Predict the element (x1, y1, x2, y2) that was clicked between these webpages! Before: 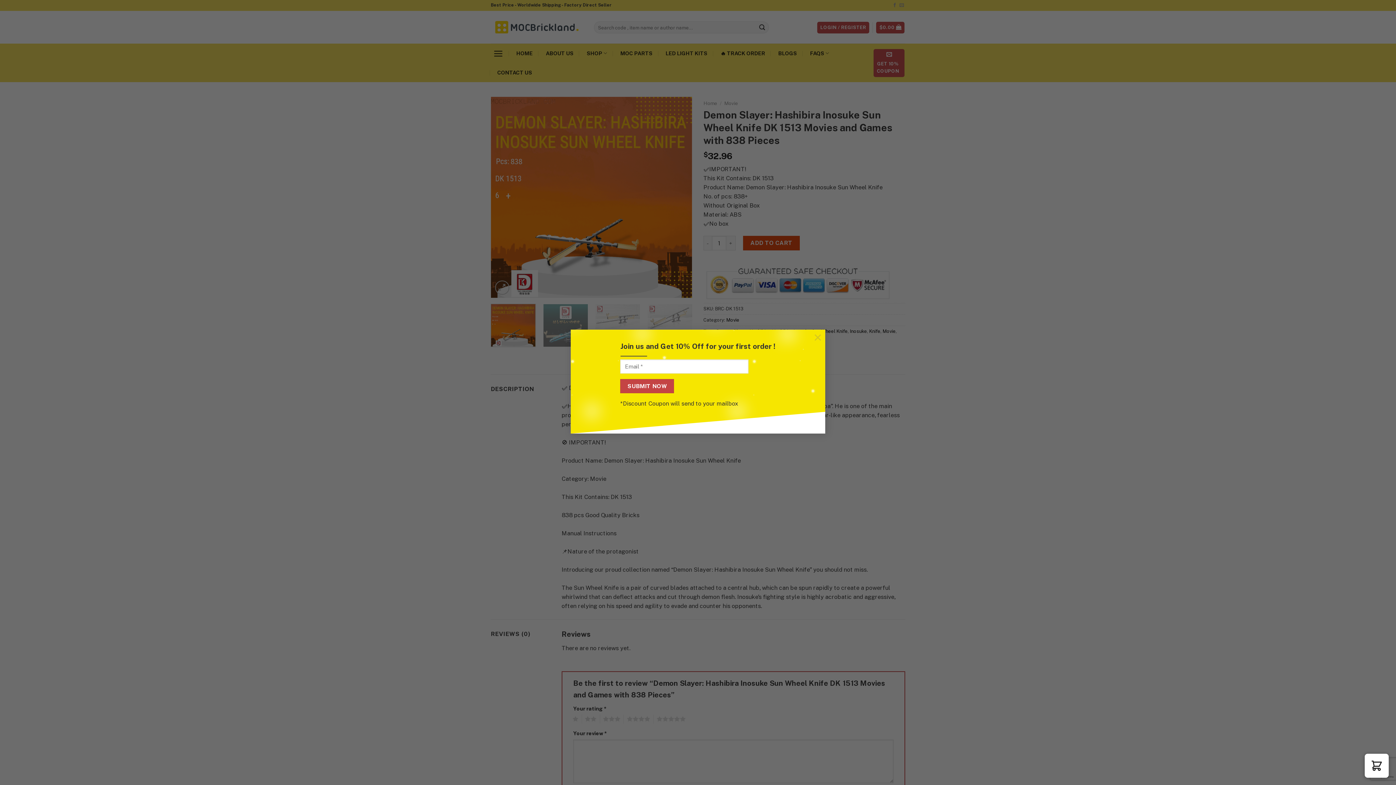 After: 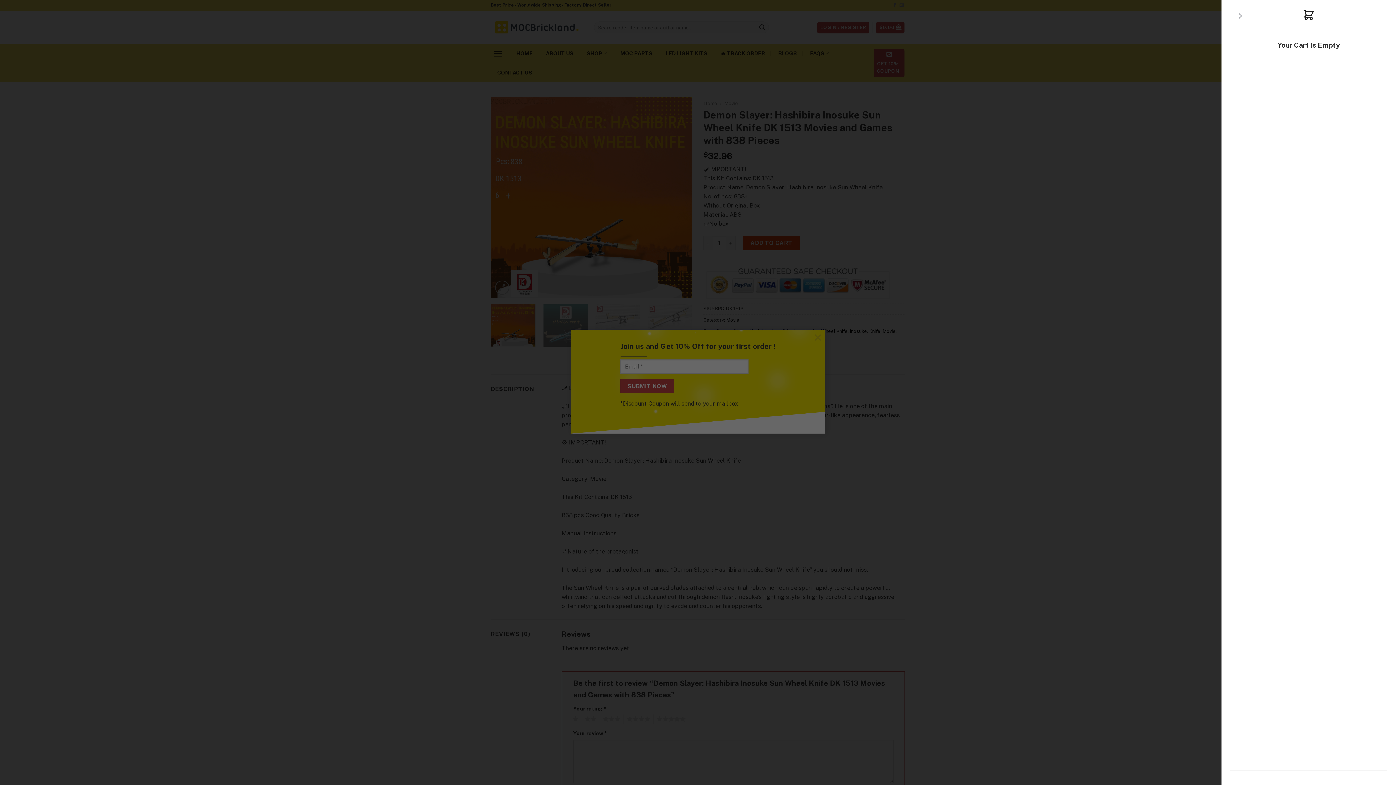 Action: bbox: (1365, 754, 1389, 778) label: View cart